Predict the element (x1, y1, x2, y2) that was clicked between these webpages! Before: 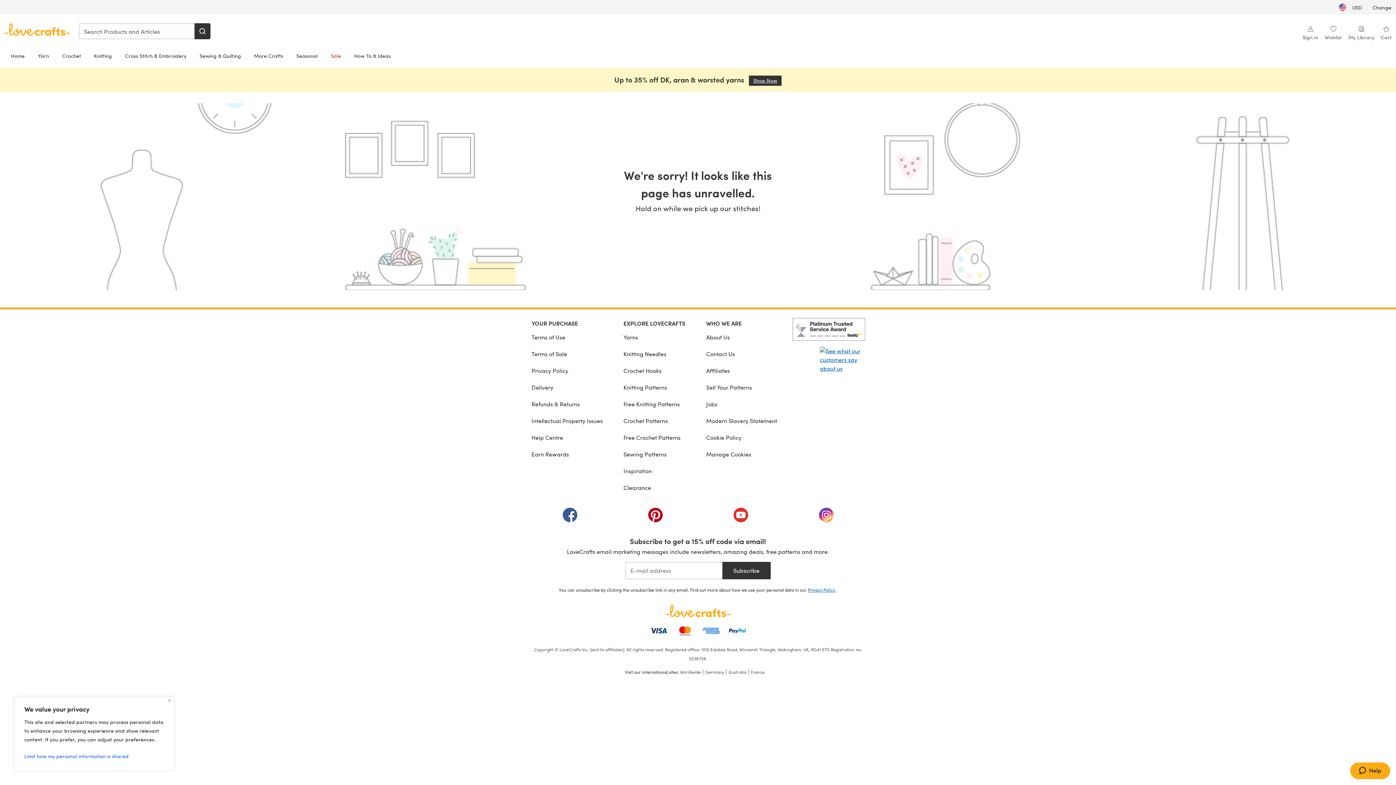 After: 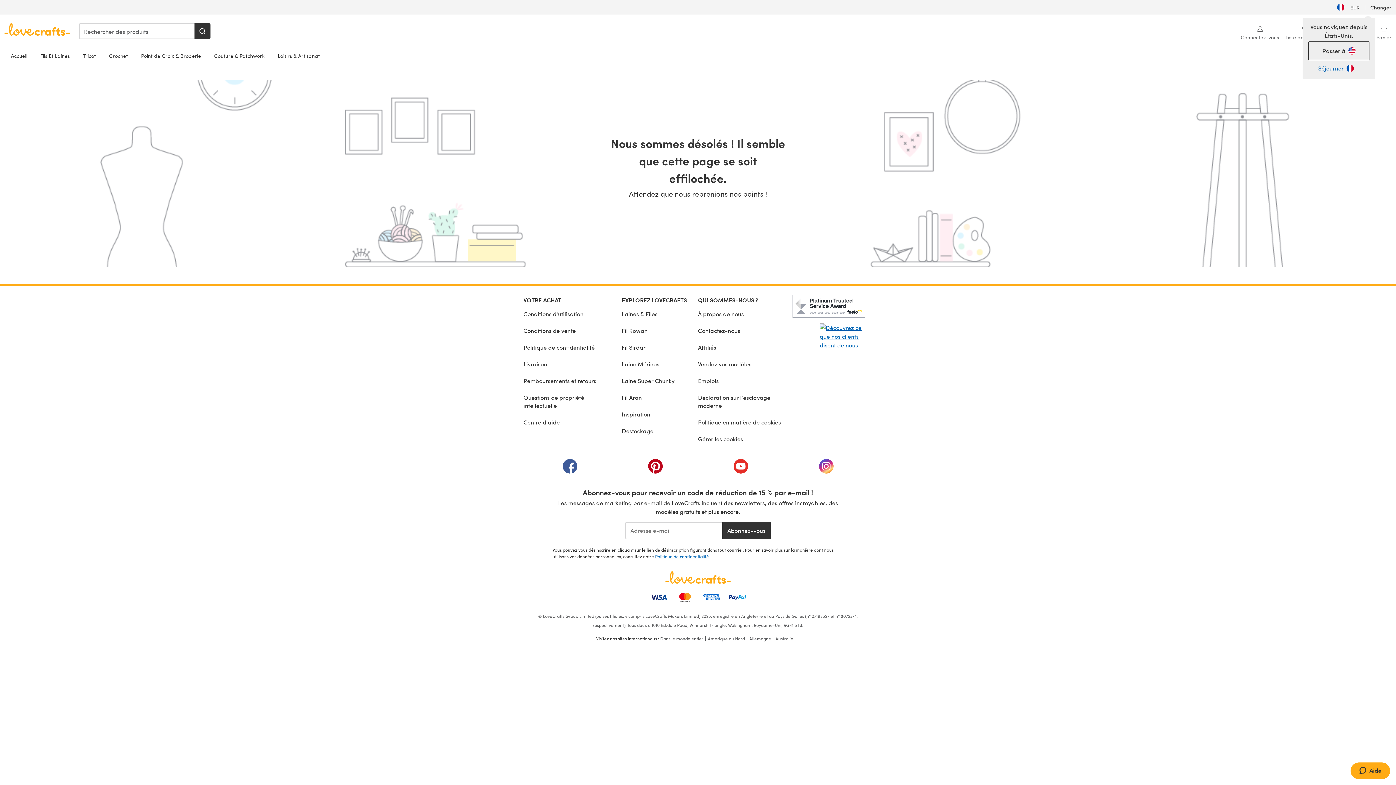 Action: label: France bbox: (750, 669, 764, 675)